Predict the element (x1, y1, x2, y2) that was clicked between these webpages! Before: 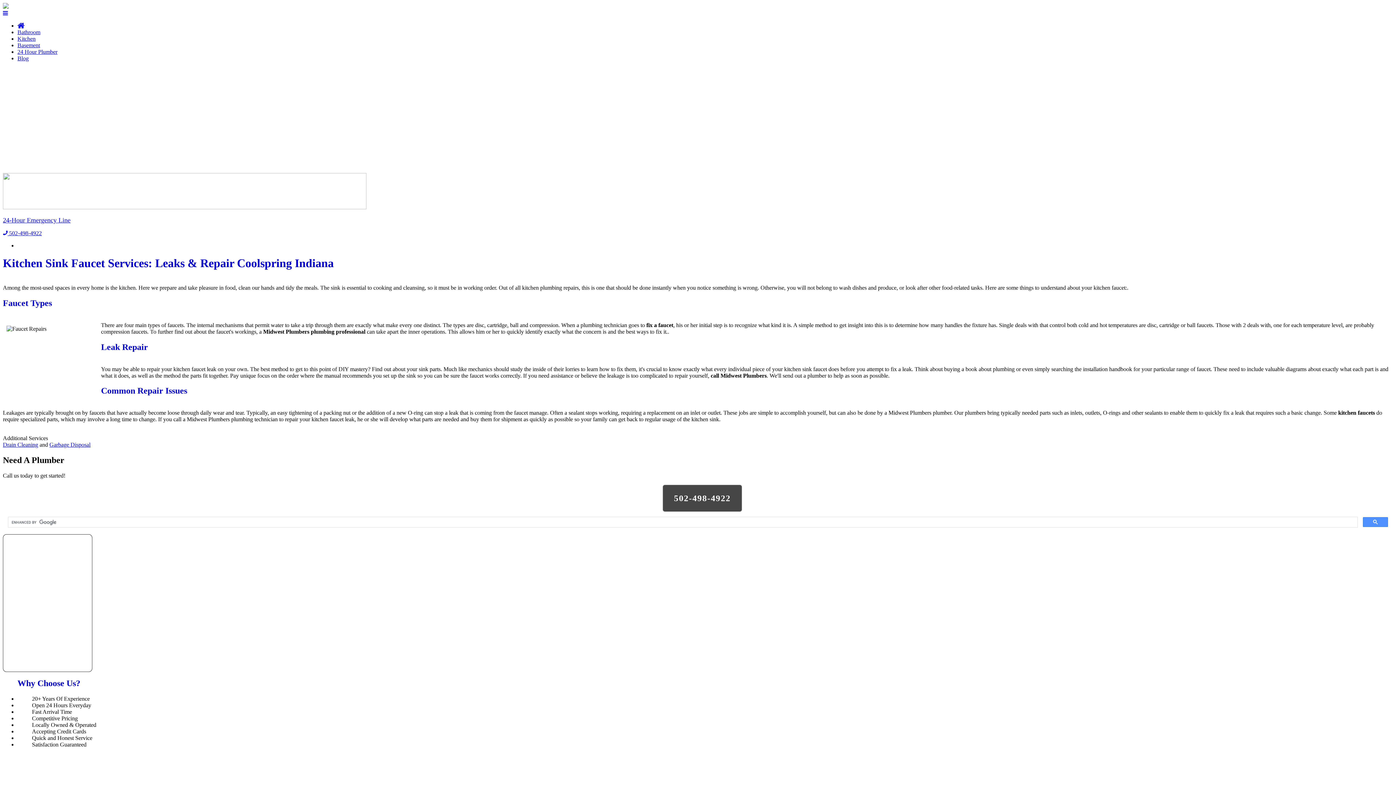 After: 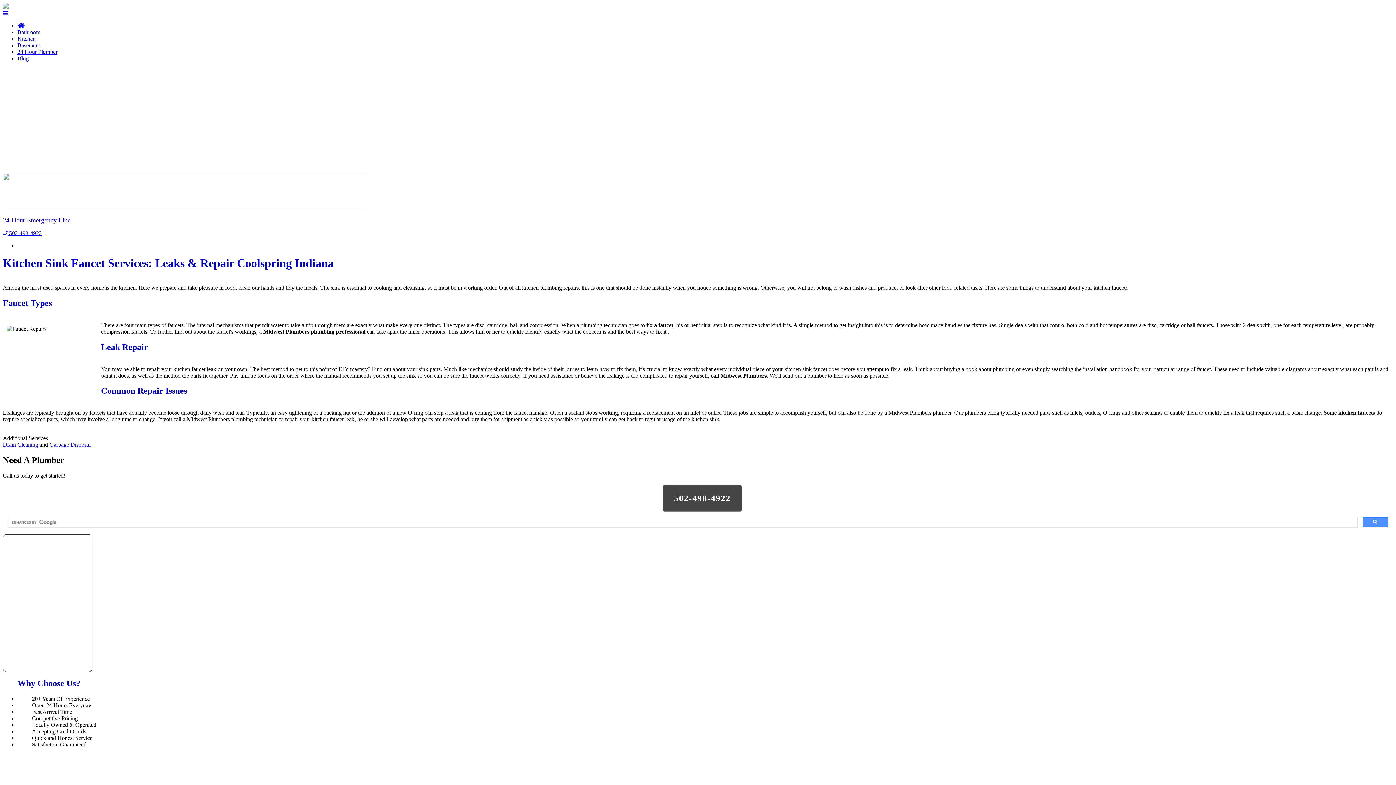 Action: bbox: (2, 230, 41, 236) label:  502-498-4922